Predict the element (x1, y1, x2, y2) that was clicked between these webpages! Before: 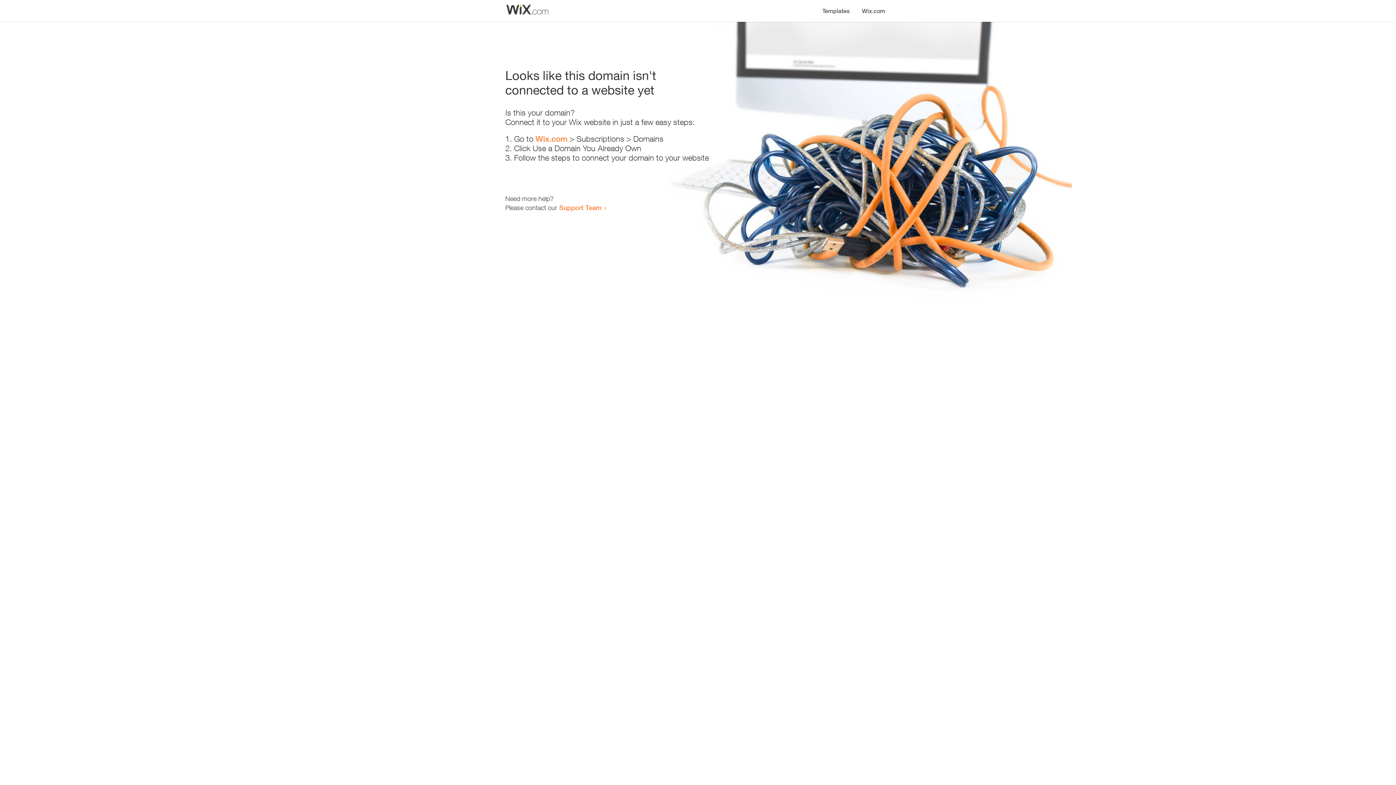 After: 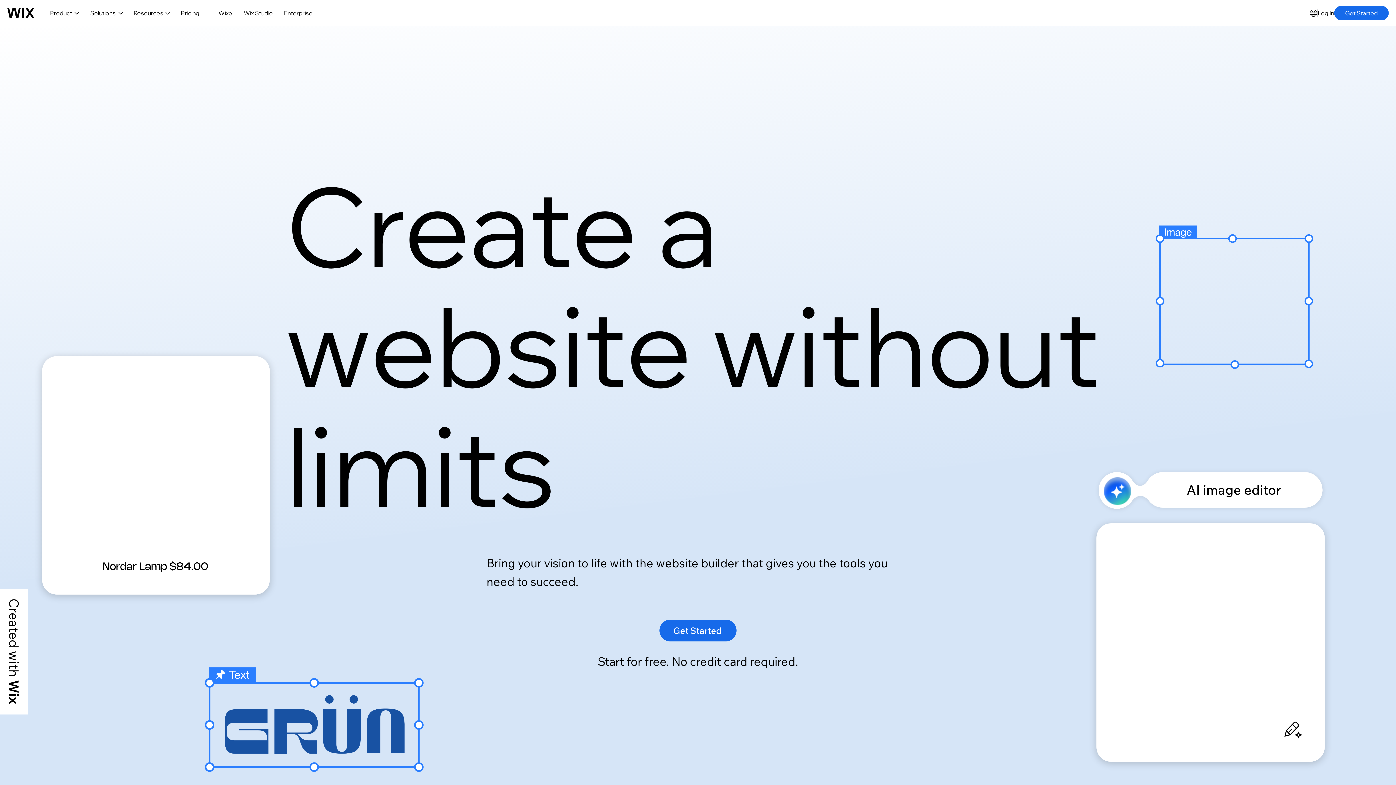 Action: bbox: (535, 134, 567, 143) label: Wix.com